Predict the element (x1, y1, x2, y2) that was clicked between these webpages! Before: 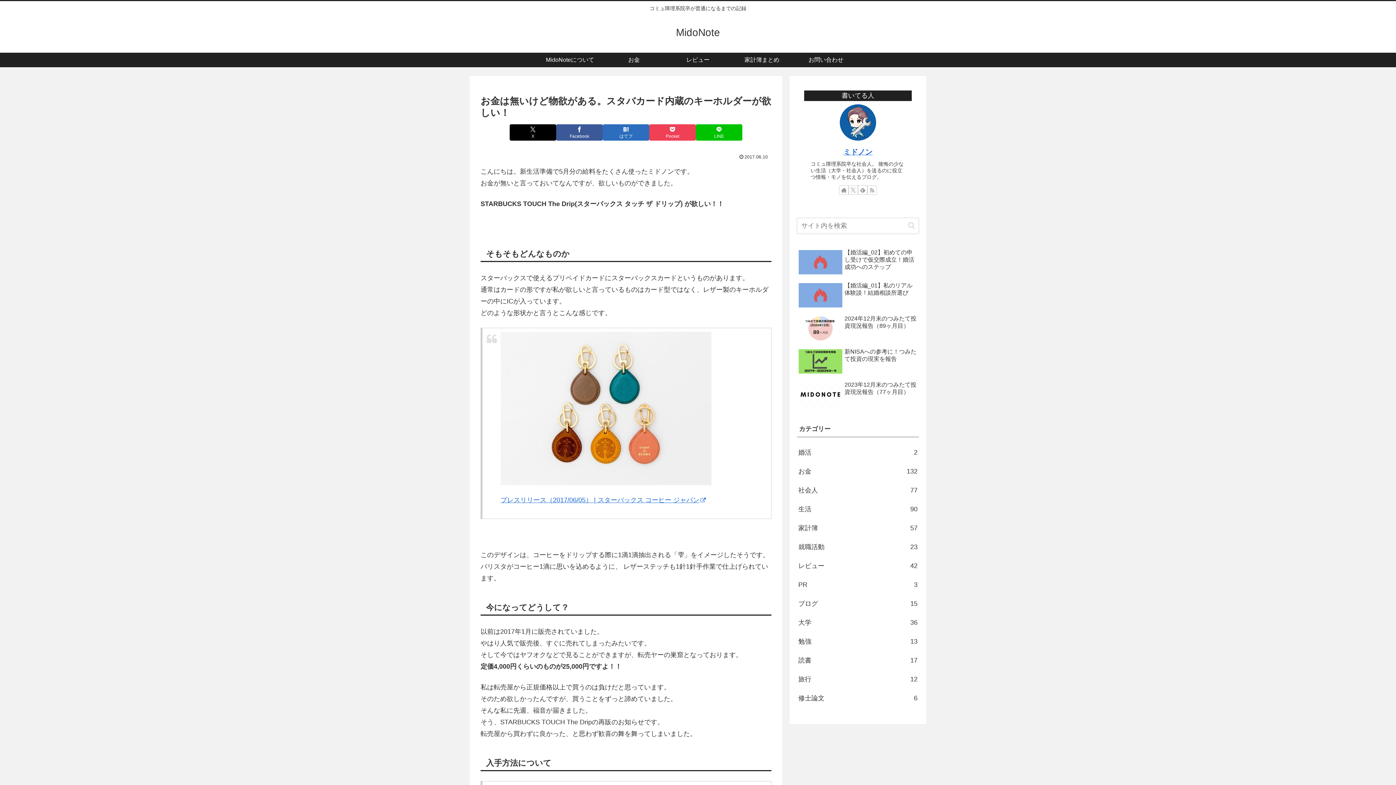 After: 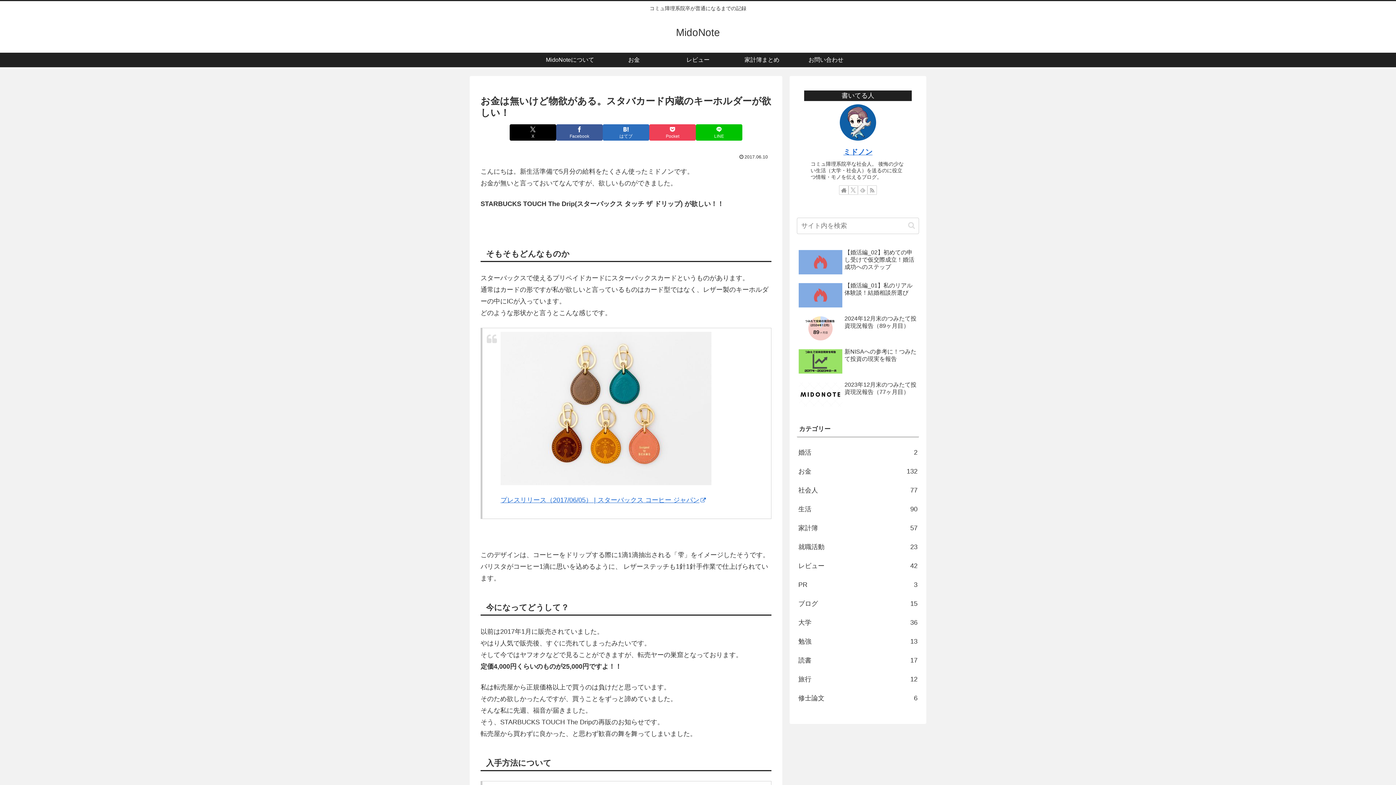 Action: label: feedlyで更新情報を購読 bbox: (858, 185, 867, 194)